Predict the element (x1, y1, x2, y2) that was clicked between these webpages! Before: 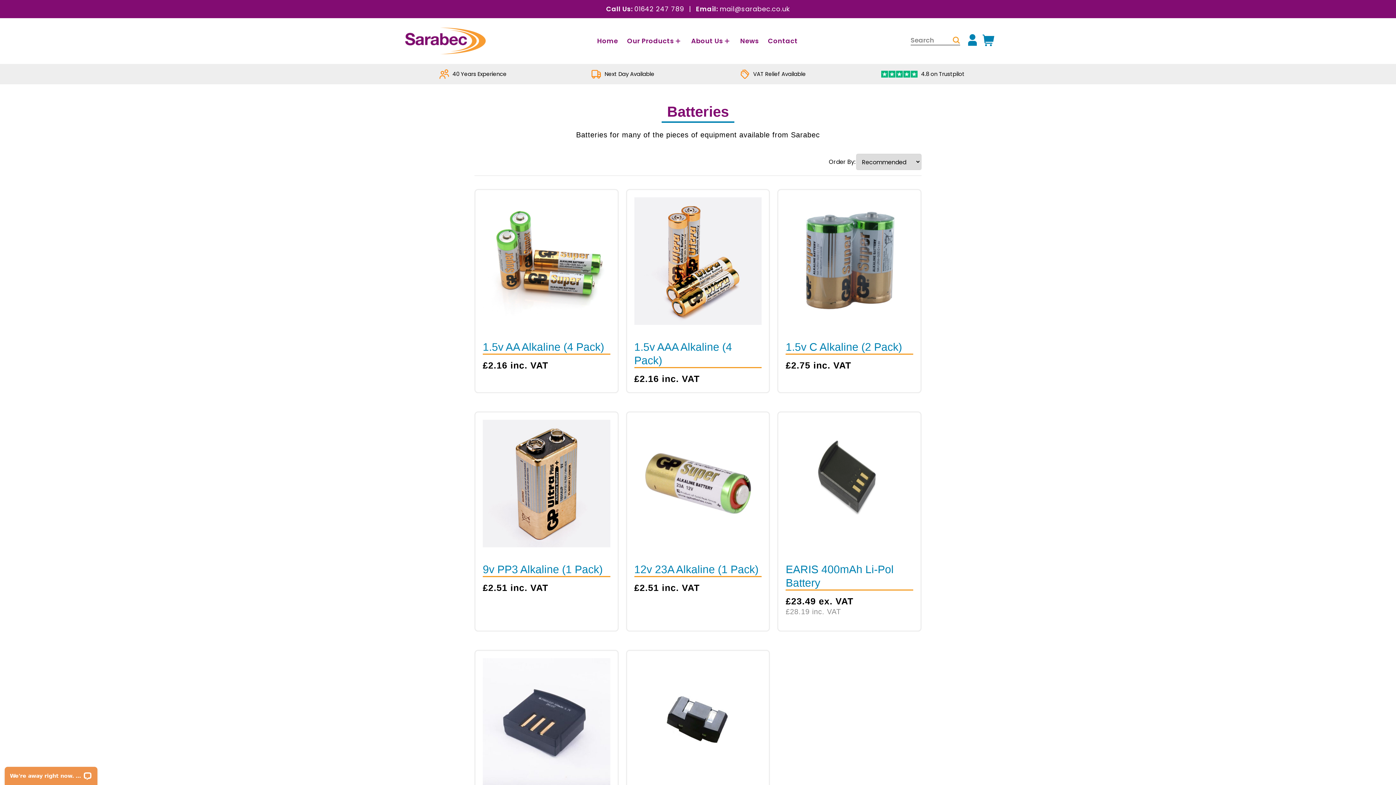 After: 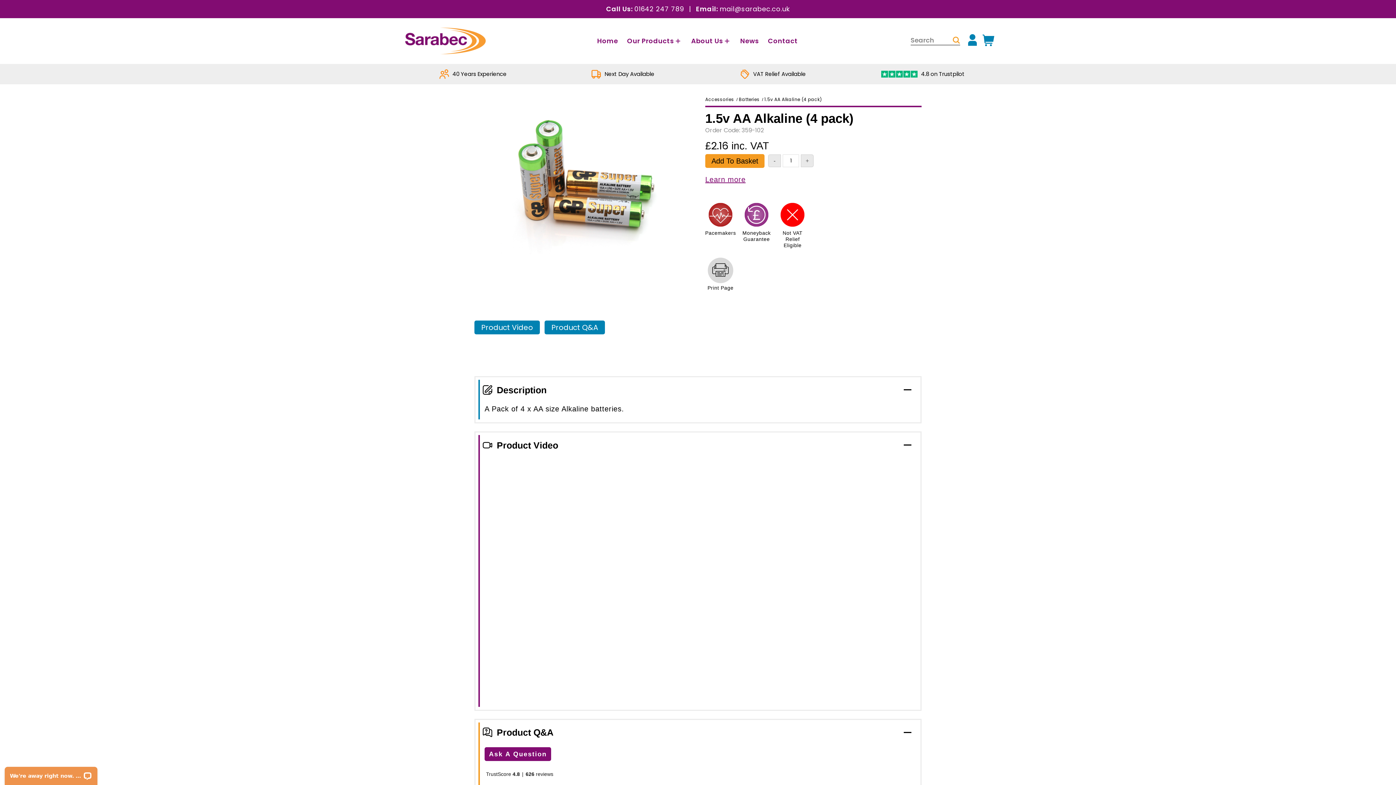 Action: label: 1.5v AA Alkaline (4 Pack) bbox: (482, 340, 610, 353)